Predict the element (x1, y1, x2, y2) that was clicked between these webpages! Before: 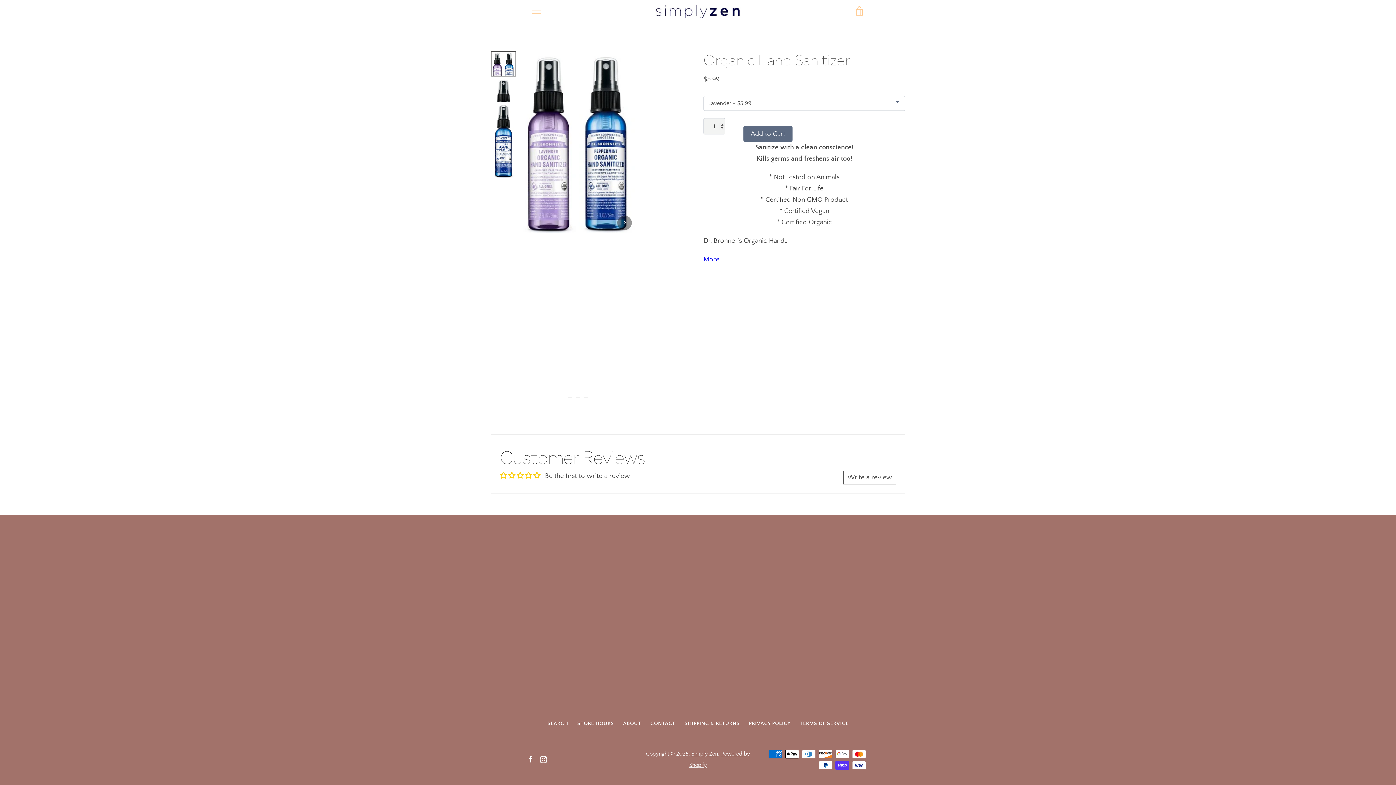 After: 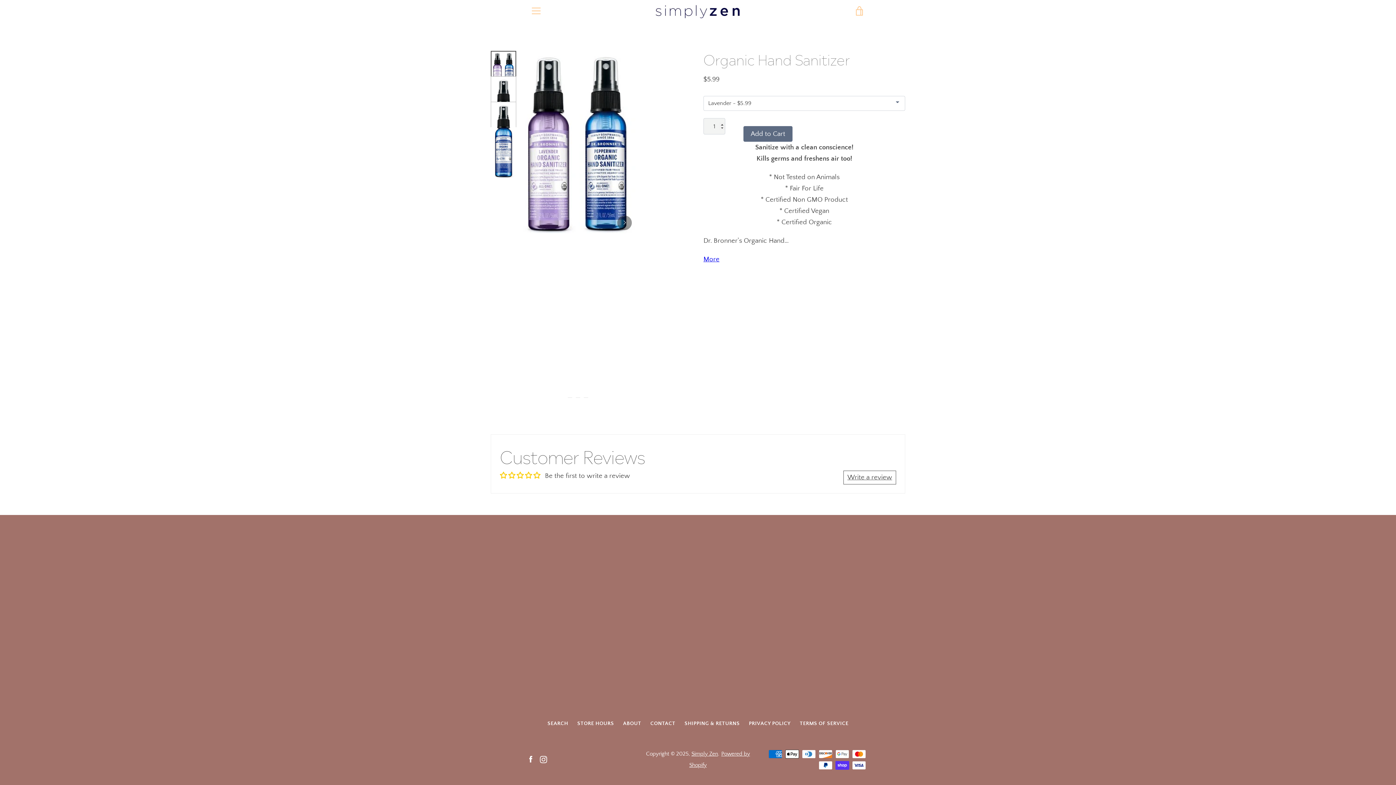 Action: bbox: (500, 472, 508, 478)